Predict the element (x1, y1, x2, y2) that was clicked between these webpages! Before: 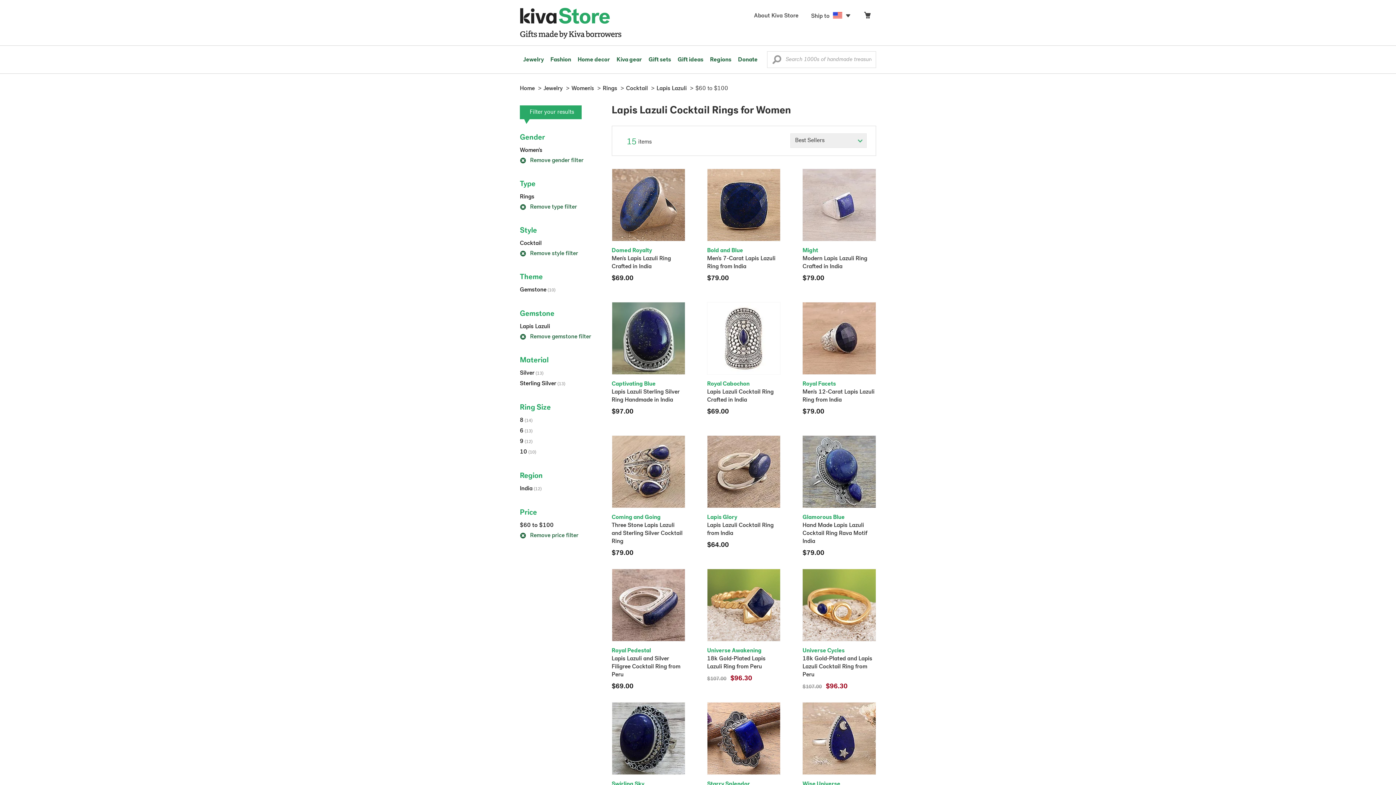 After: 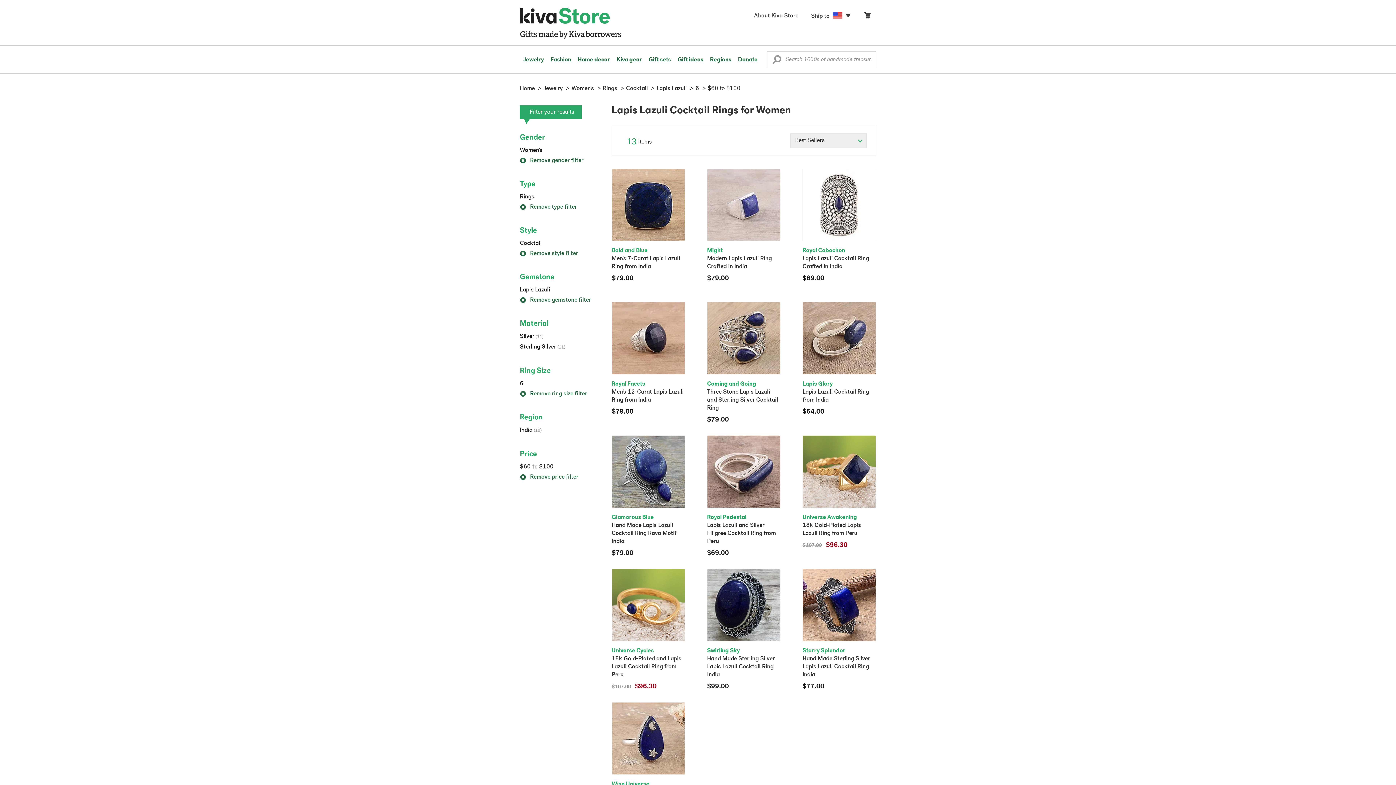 Action: bbox: (520, 428, 532, 434) label: 6 (13)